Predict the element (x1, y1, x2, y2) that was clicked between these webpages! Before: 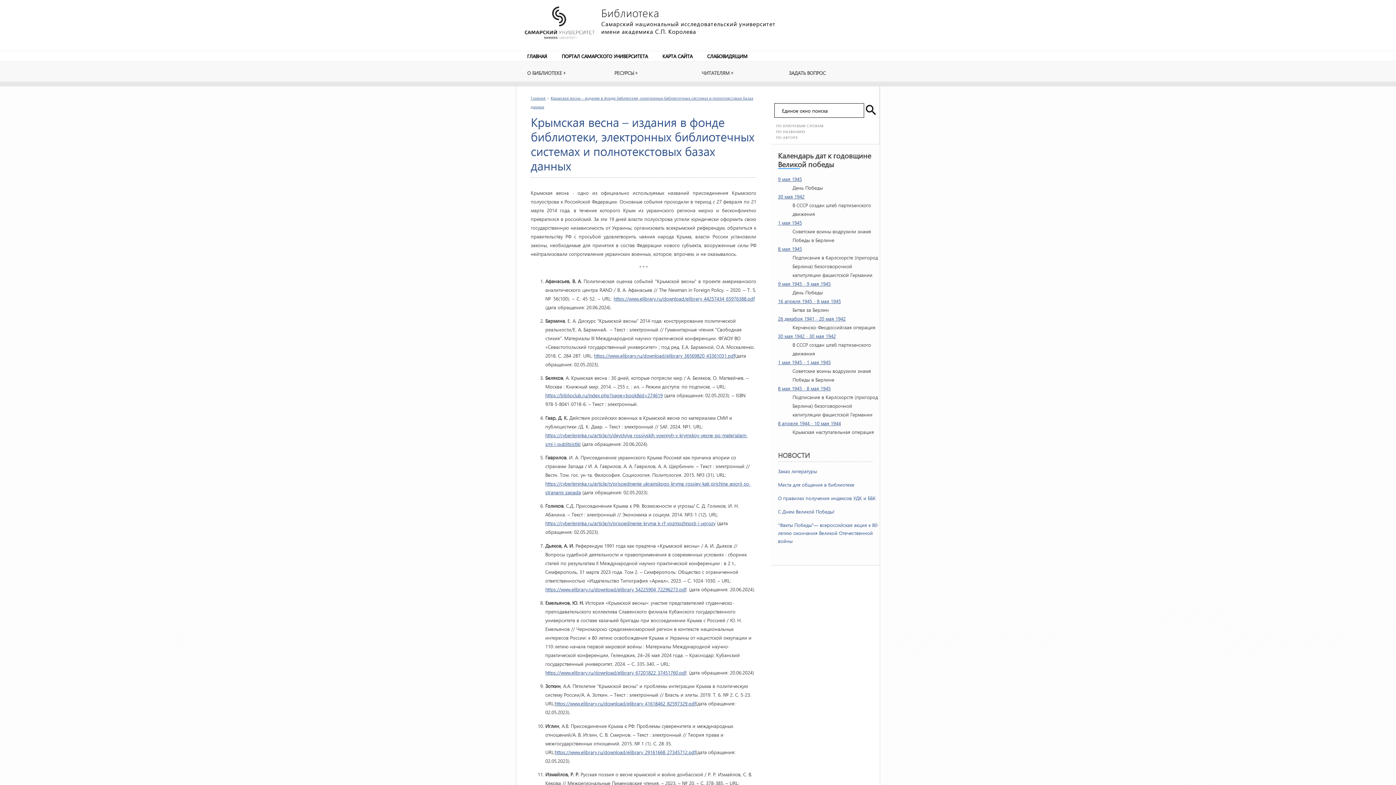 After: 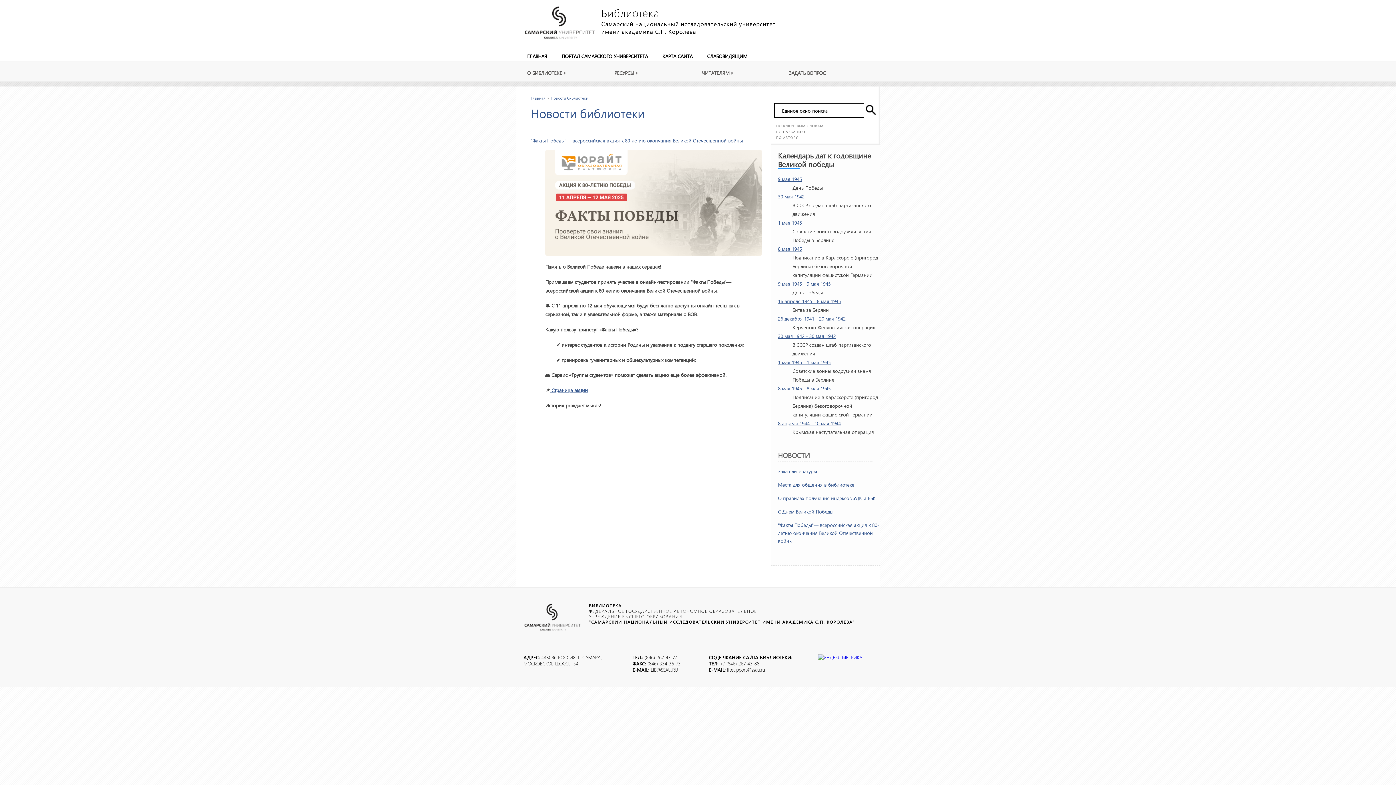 Action: bbox: (778, 522, 879, 544) label: "Факты Победы"— всероссийская акция к 80-летию окончания Великой Отечественной войны